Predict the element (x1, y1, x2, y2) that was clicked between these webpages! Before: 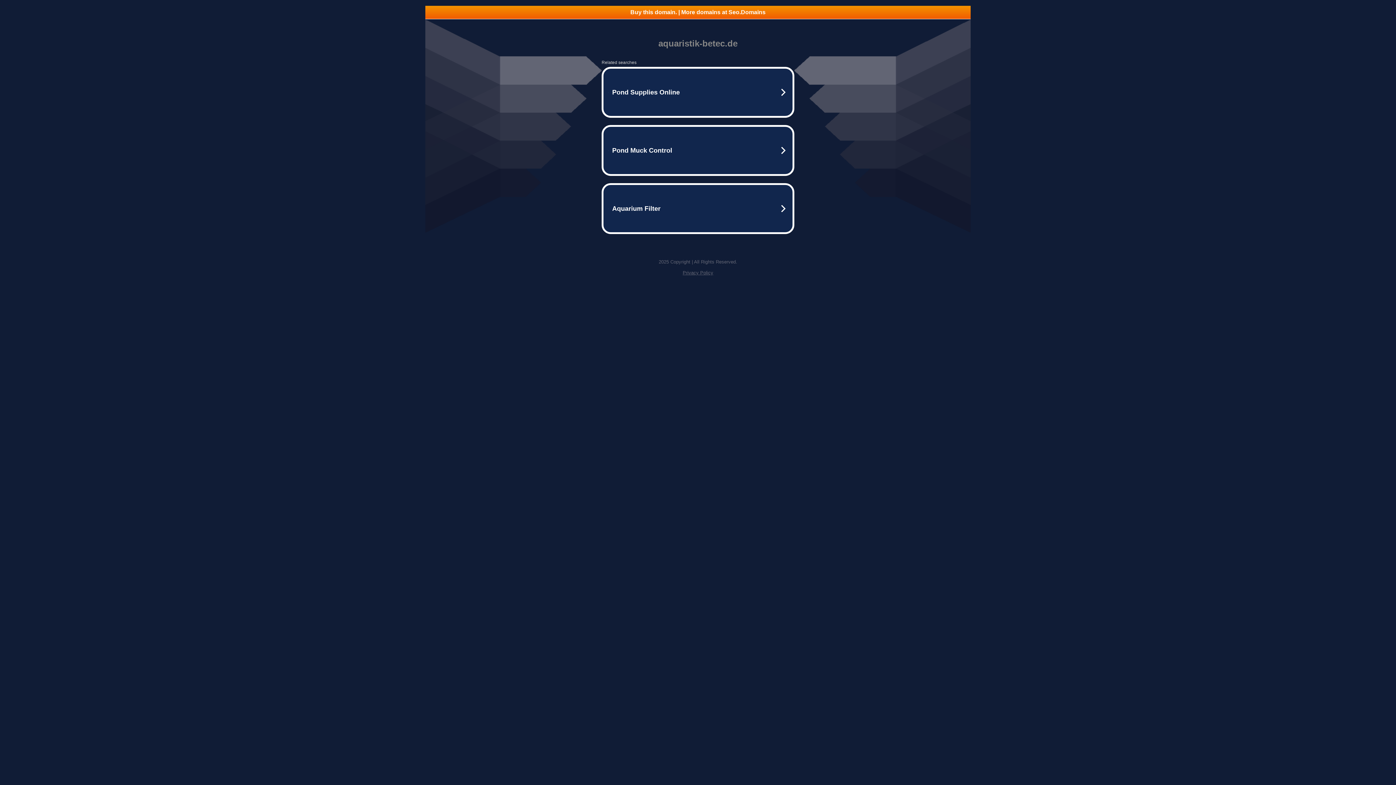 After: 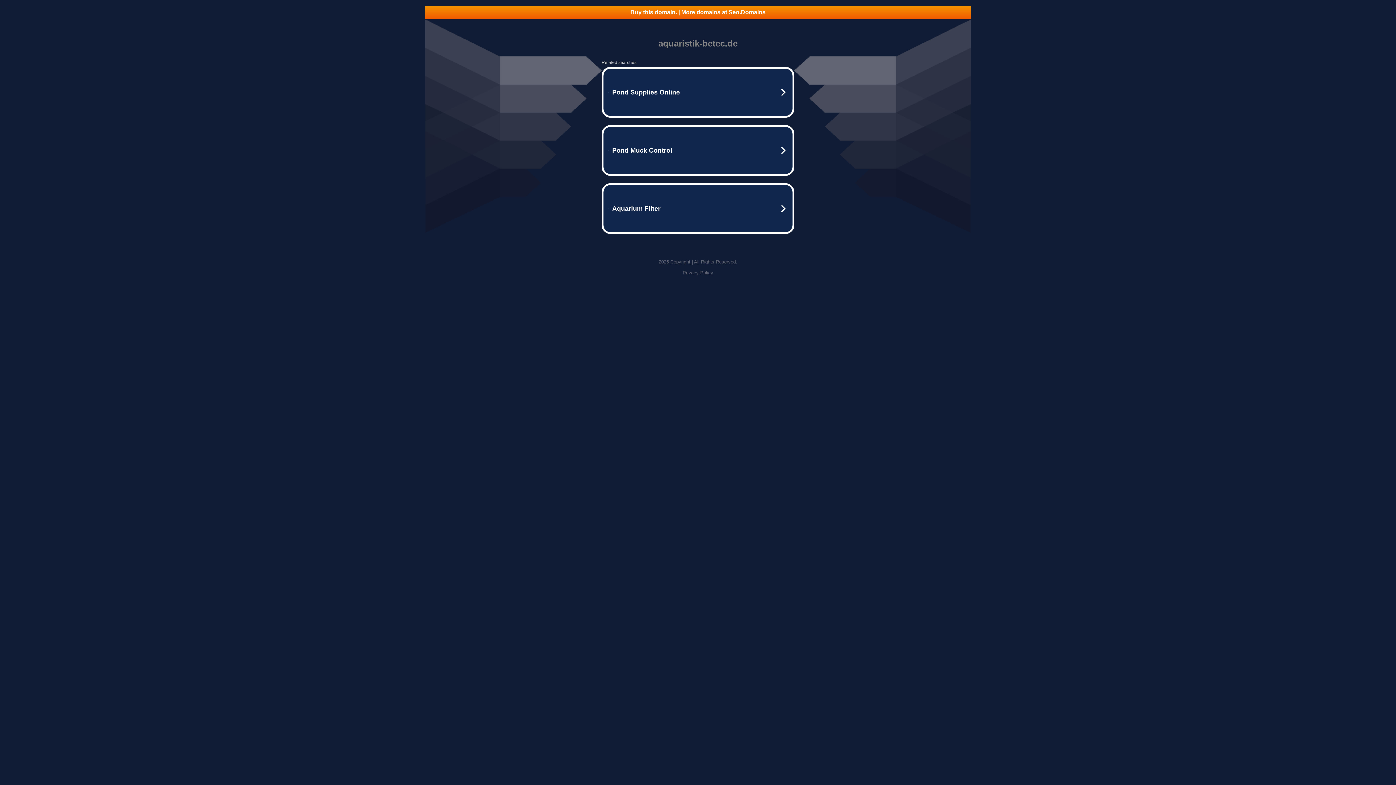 Action: bbox: (682, 270, 713, 275) label: Privacy Policy